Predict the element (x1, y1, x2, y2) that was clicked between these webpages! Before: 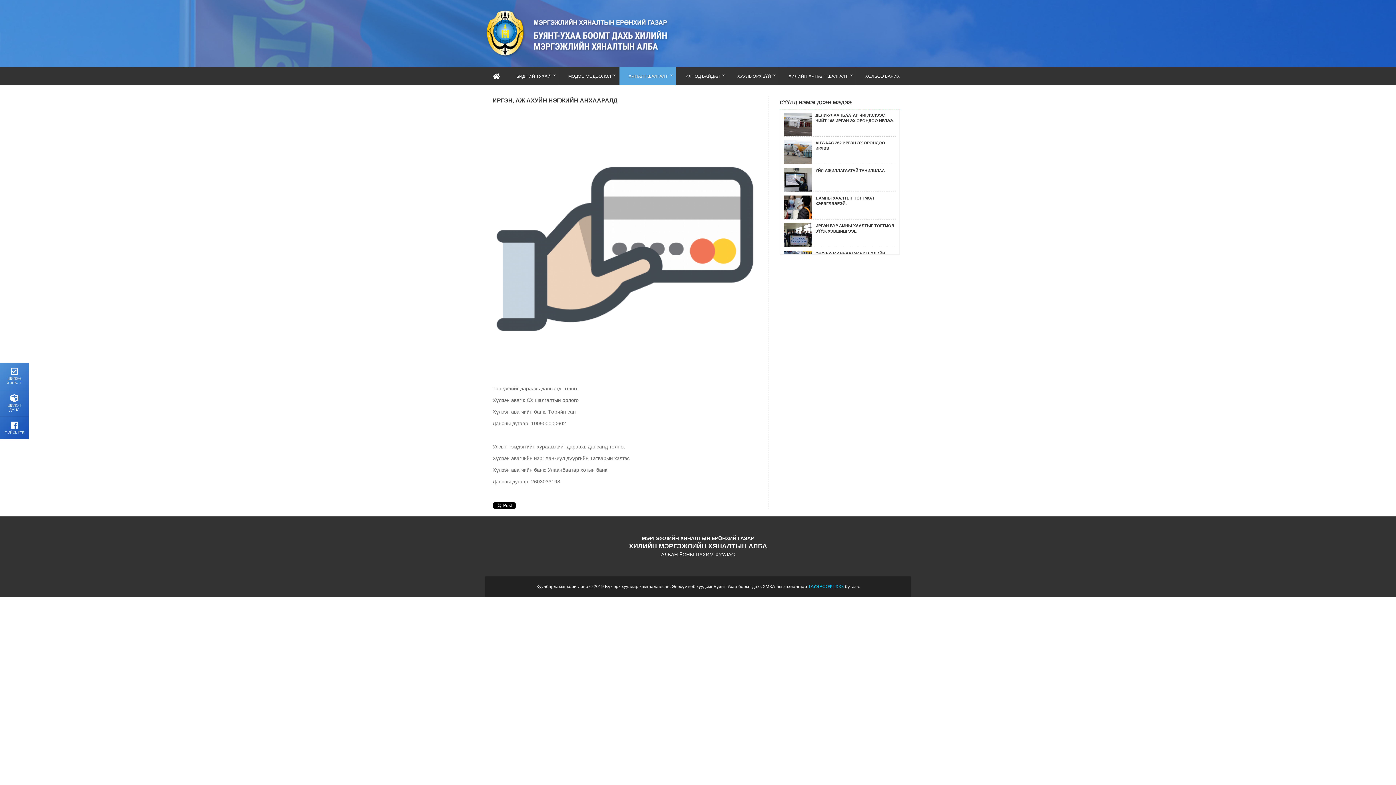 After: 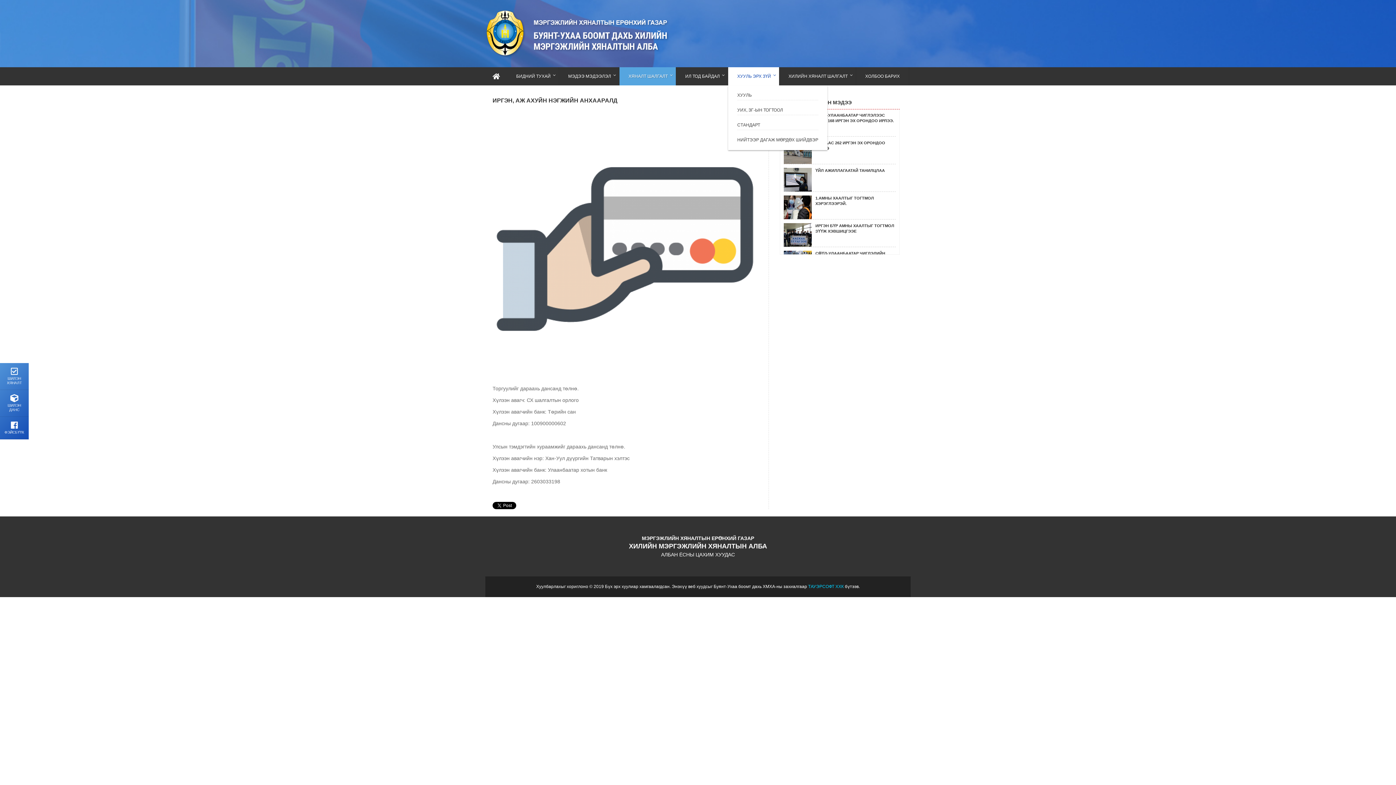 Action: bbox: (728, 67, 779, 85) label: ХУУЛЬ ЭРХ ЗҮЙ